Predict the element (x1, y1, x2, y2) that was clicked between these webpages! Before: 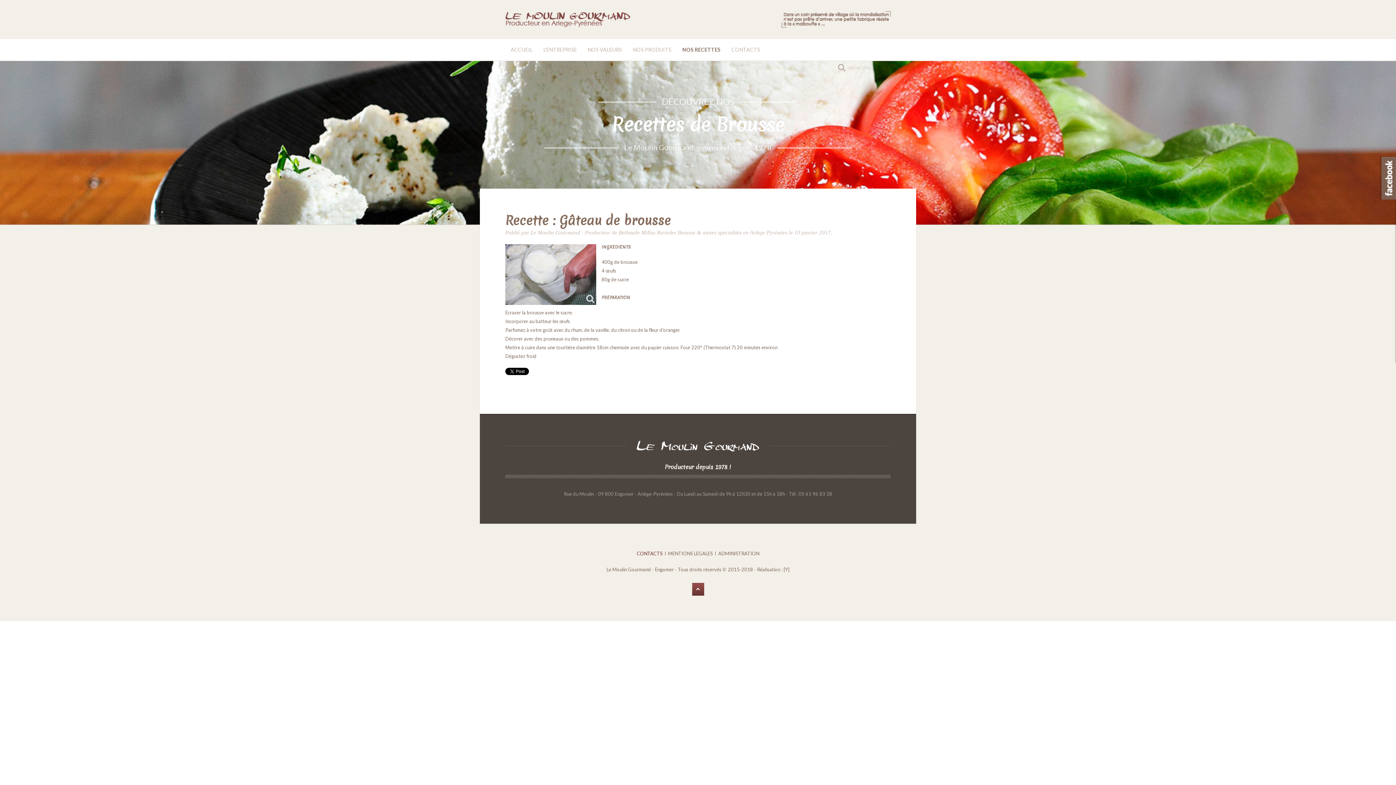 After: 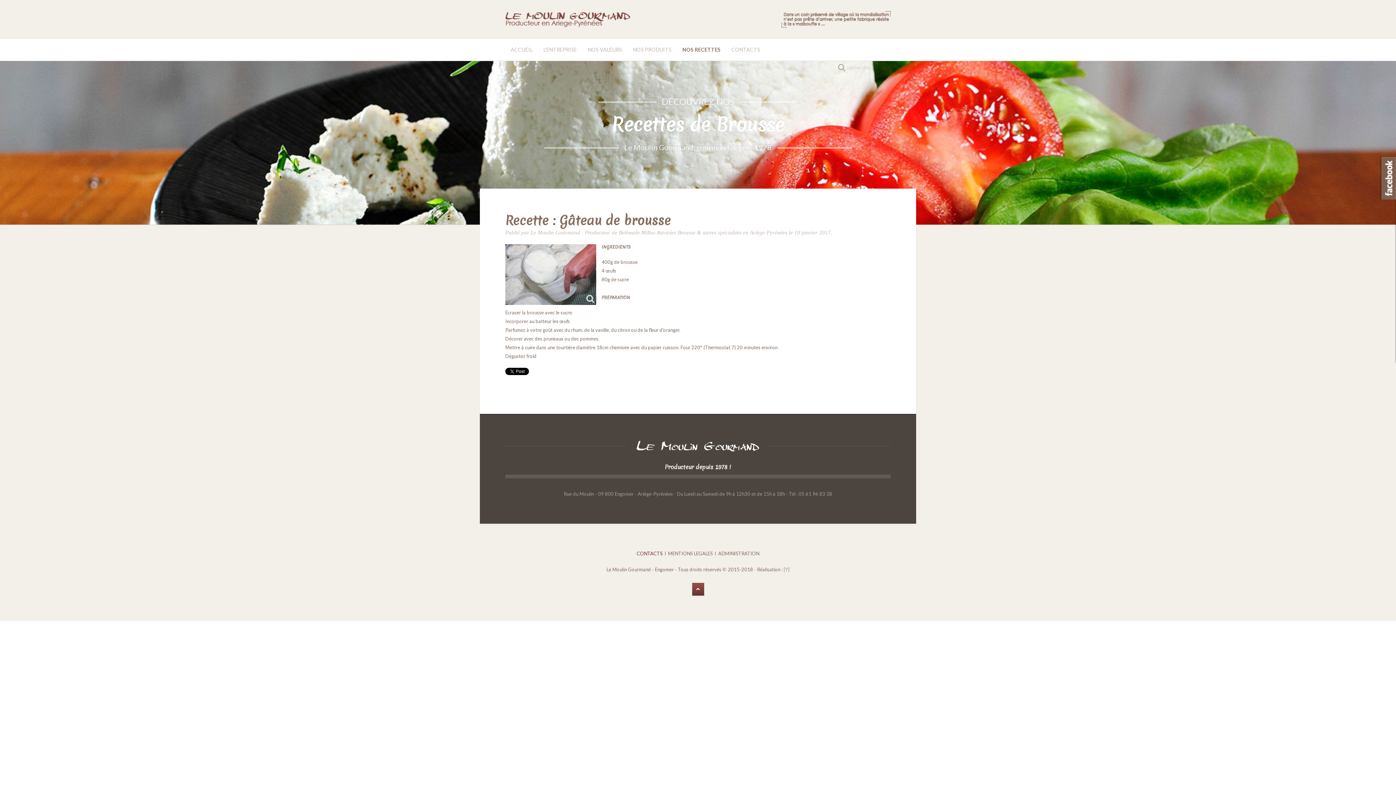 Action: bbox: (782, 566, 789, 572) label:  [Y]